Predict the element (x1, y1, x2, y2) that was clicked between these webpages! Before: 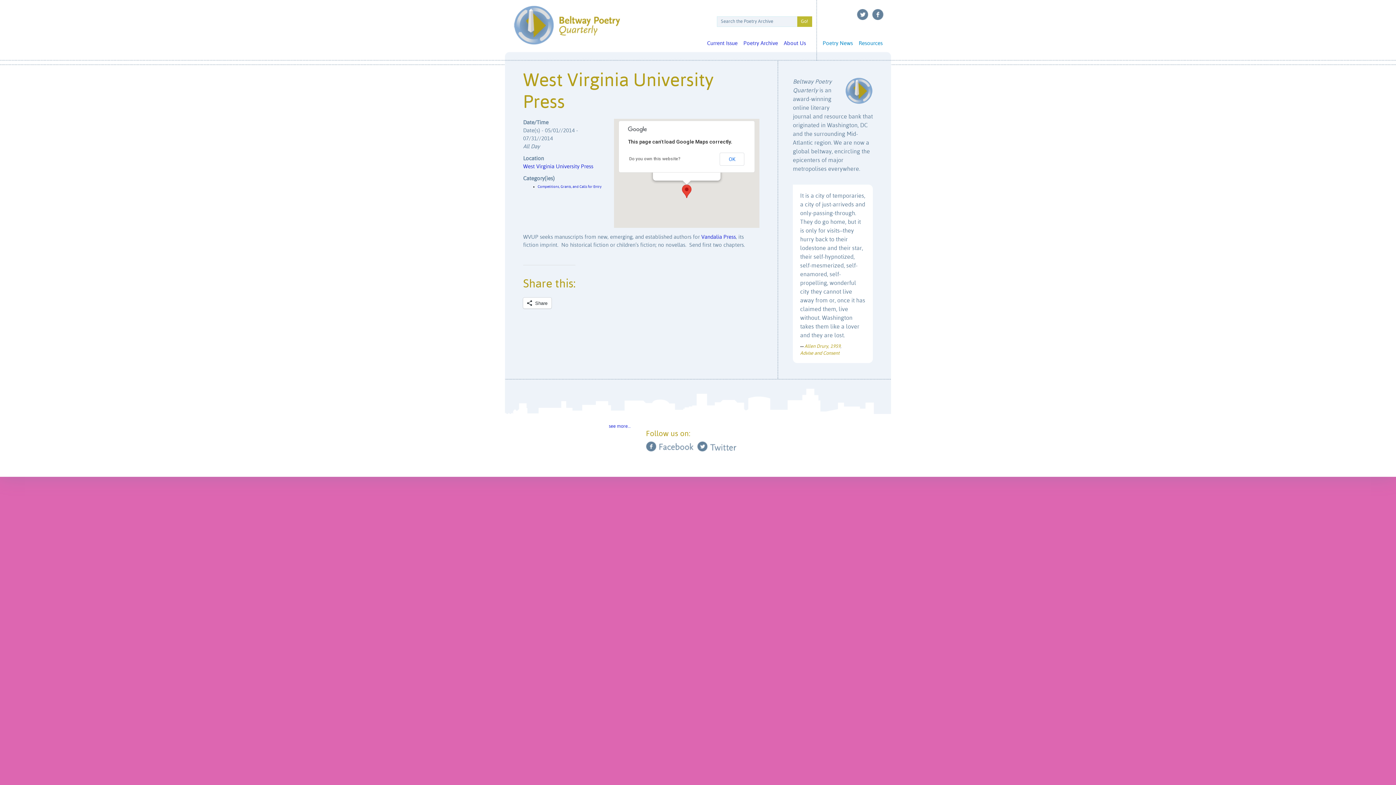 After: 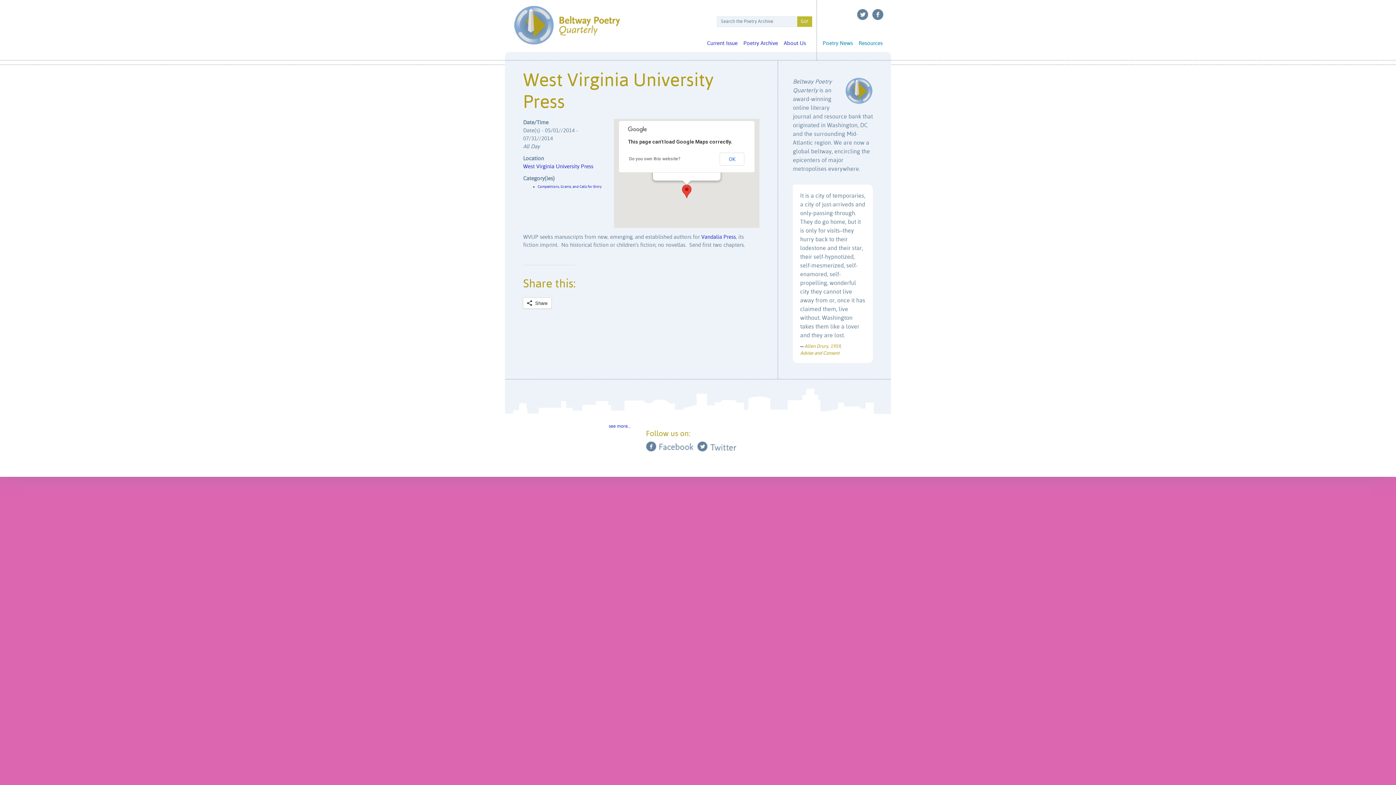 Action: label: Twitter bbox: (697, 441, 737, 451)